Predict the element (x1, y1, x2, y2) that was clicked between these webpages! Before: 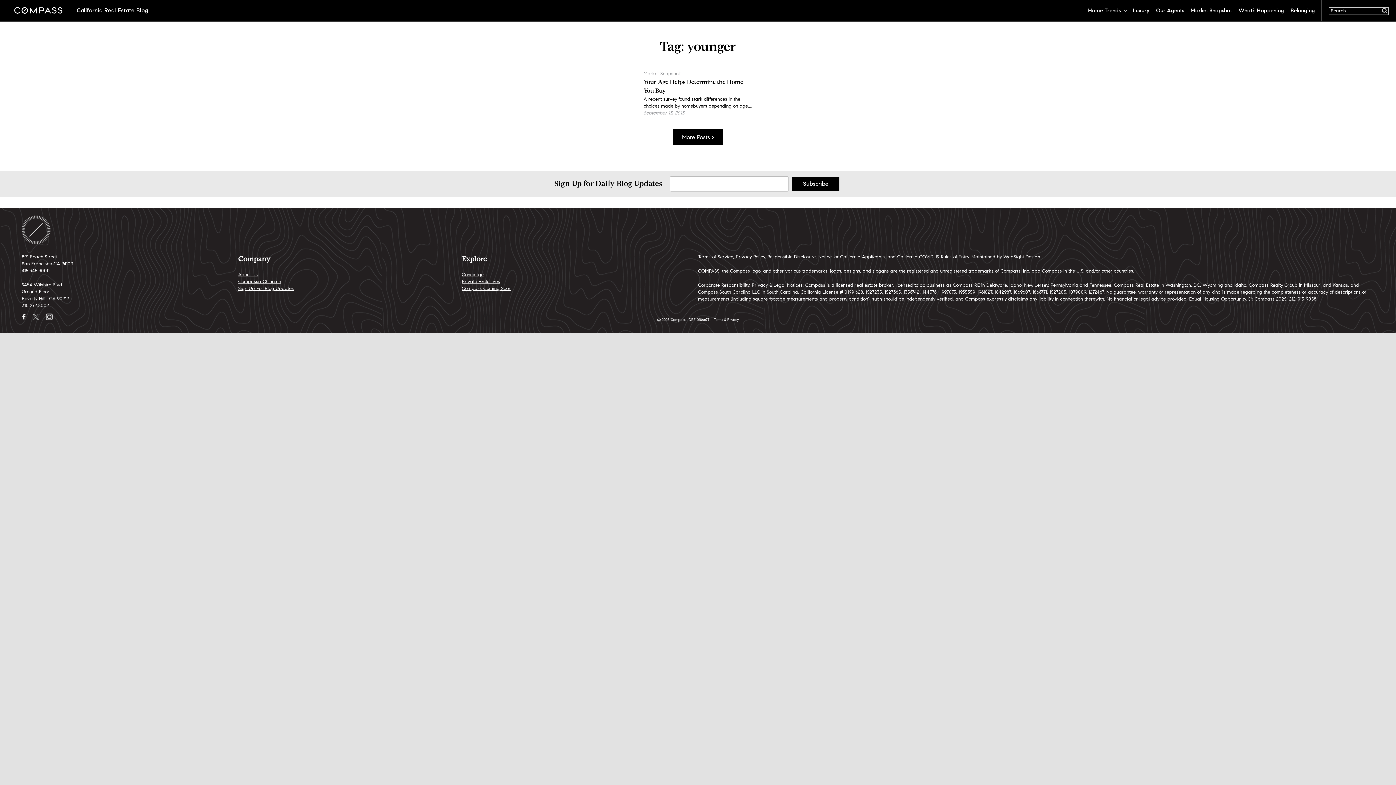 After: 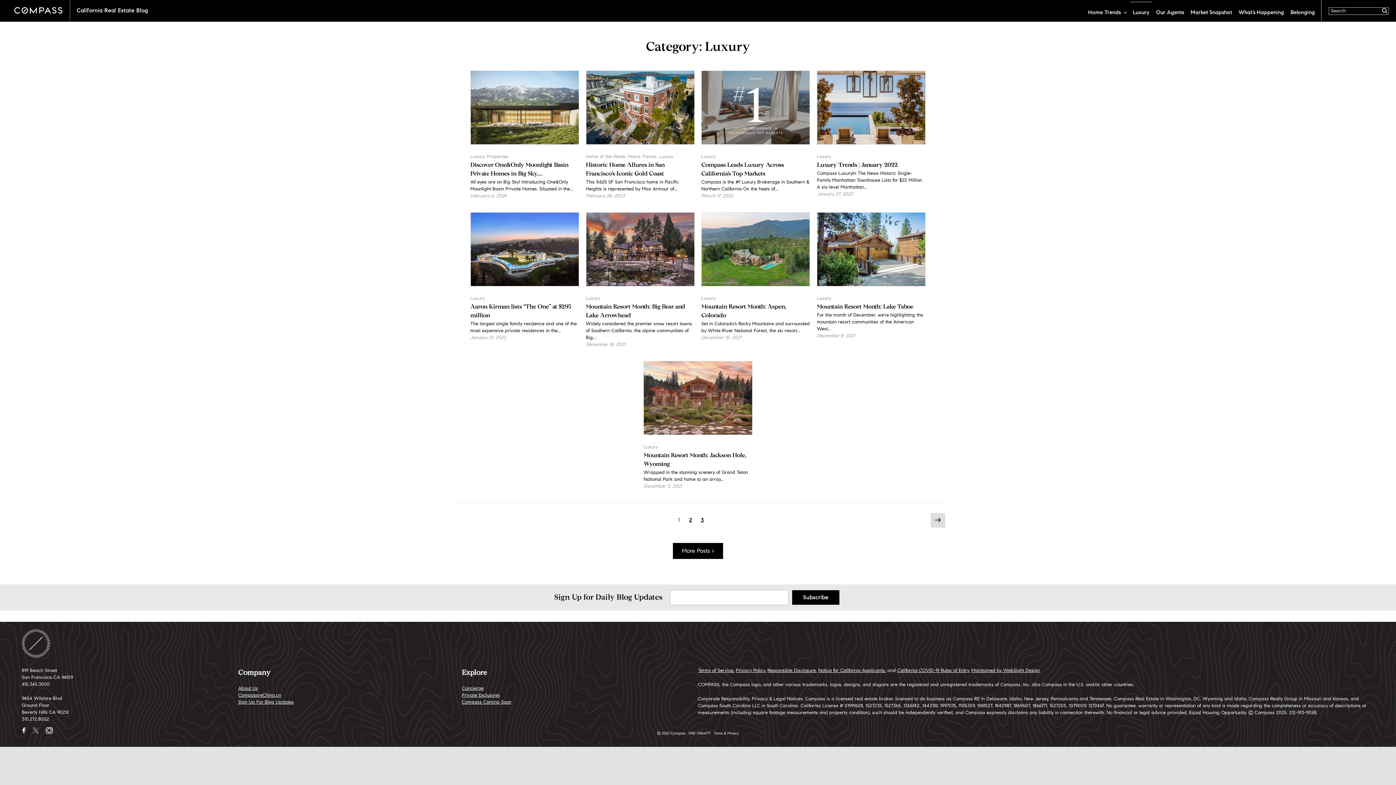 Action: label: Luxury bbox: (1130, 1, 1152, 14)